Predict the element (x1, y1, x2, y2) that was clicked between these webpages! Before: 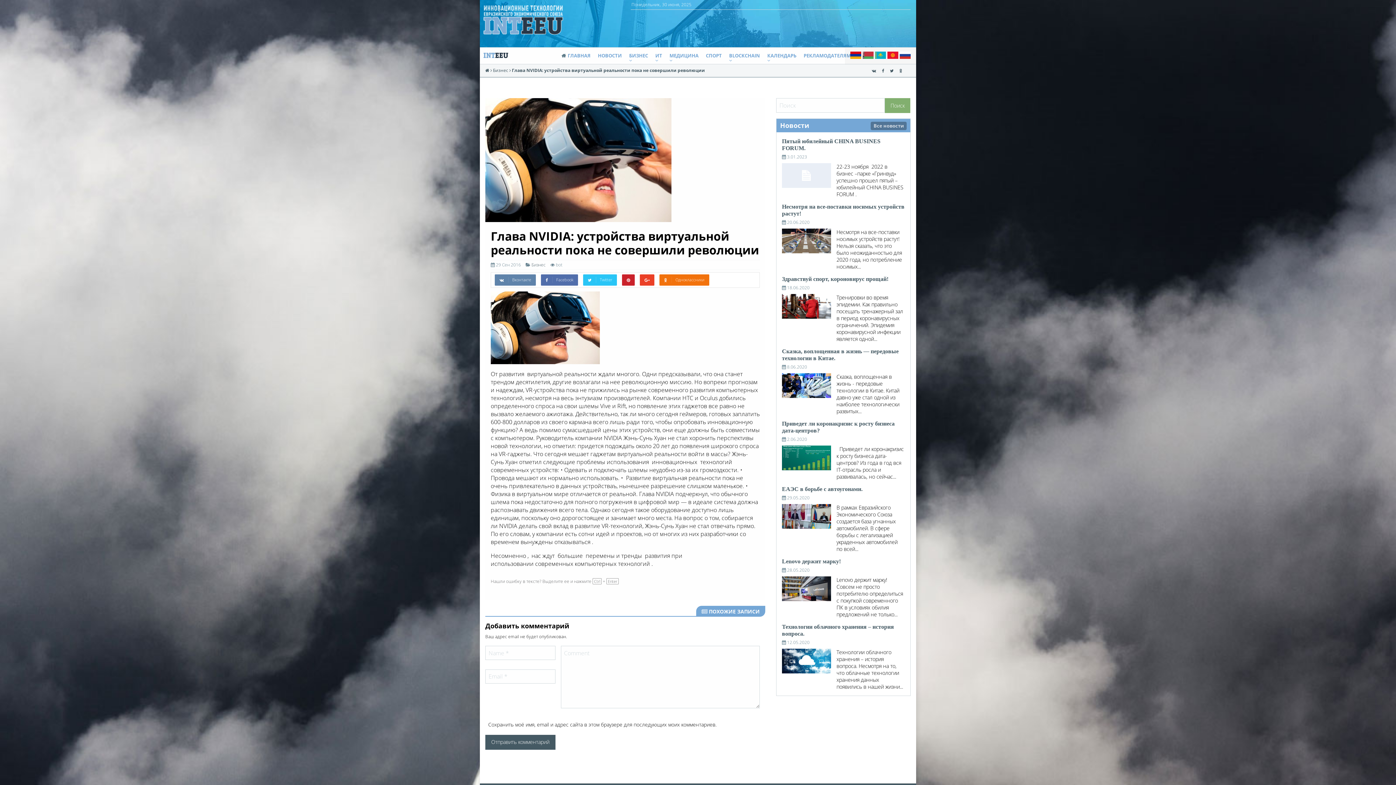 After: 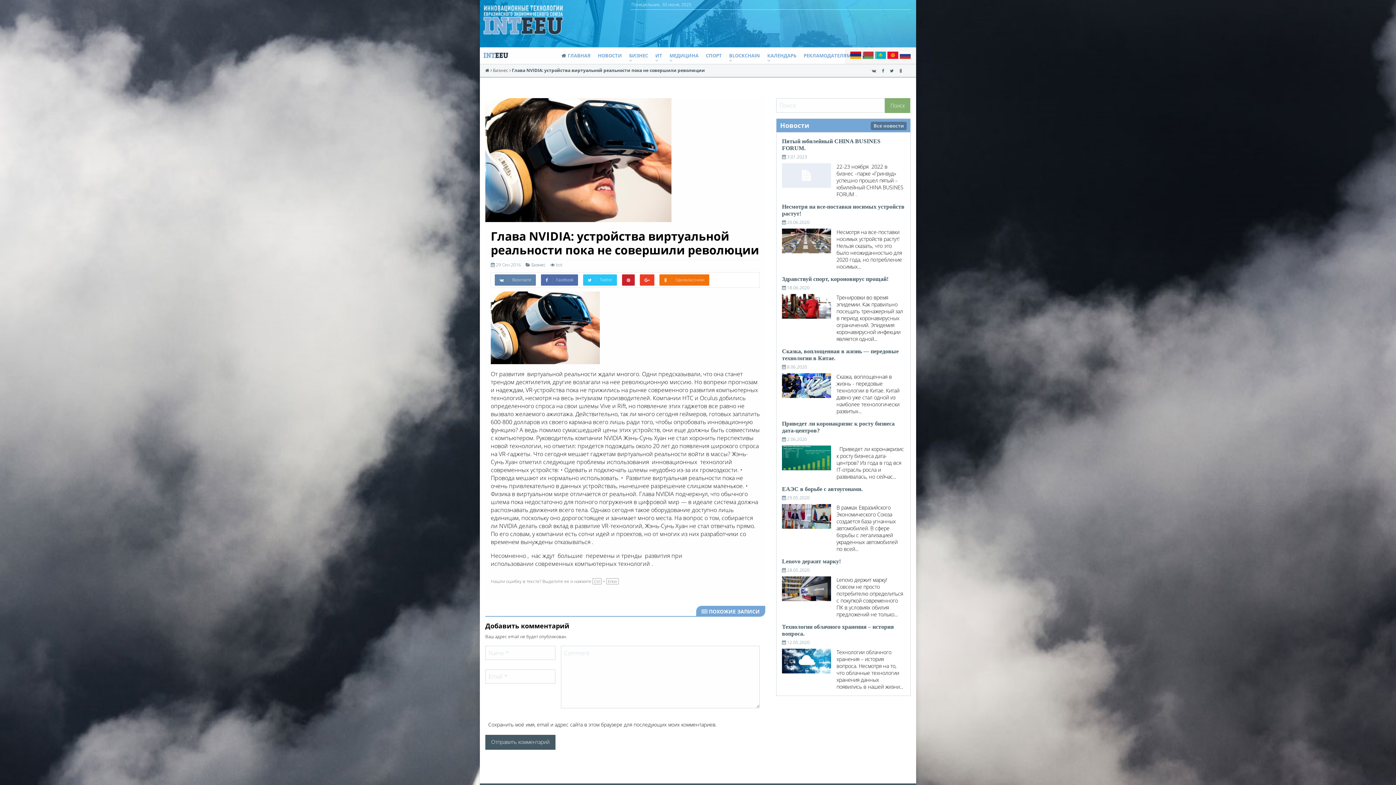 Action: bbox: (896, 68, 905, 73)